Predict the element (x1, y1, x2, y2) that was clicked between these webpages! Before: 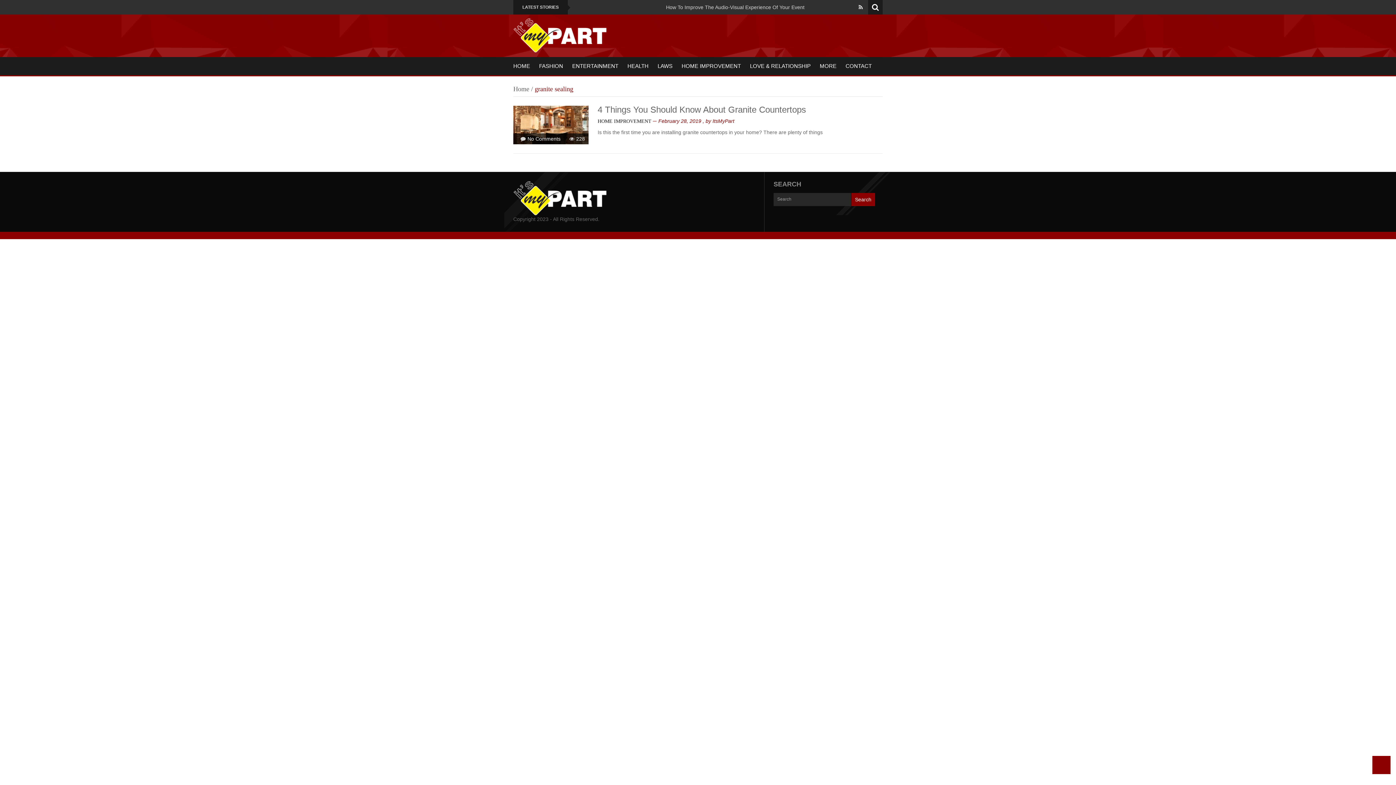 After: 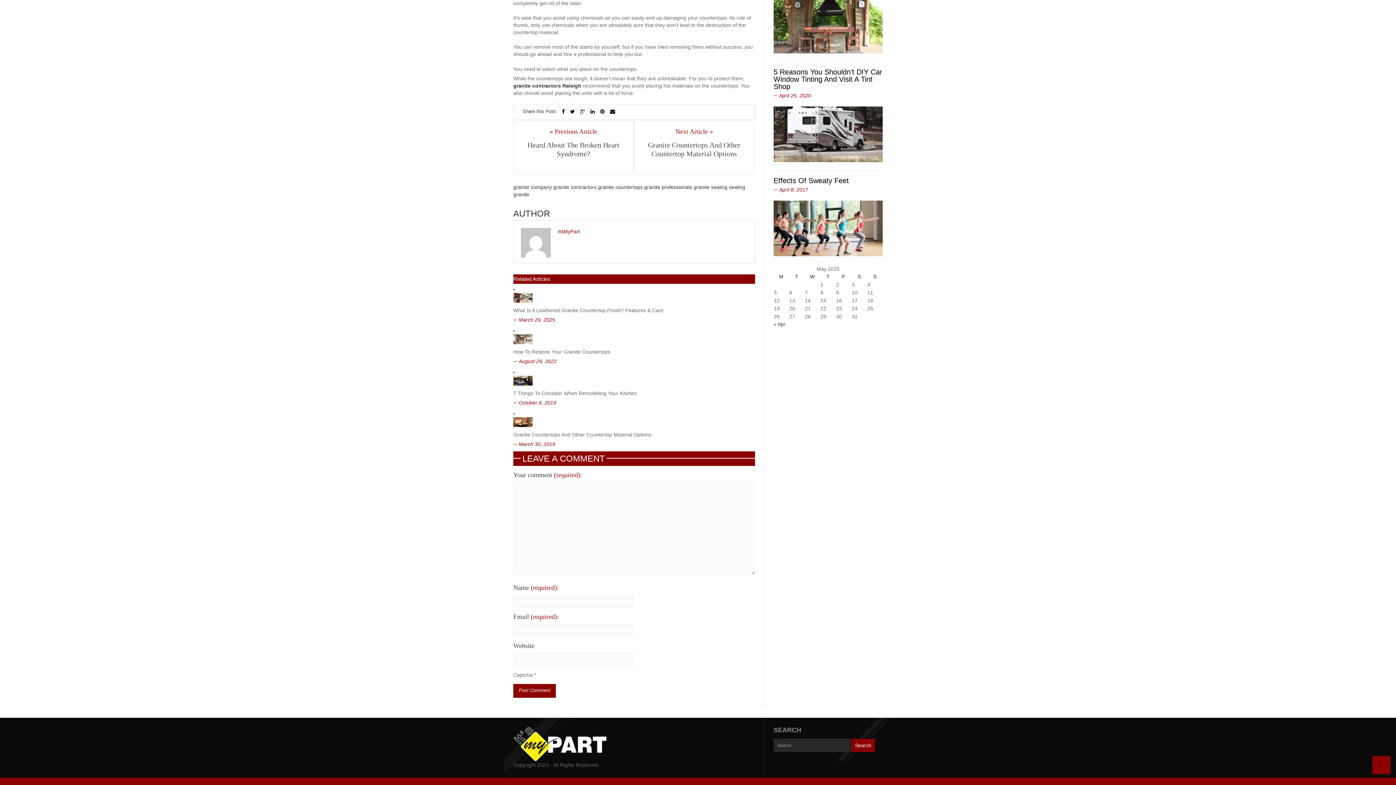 Action: bbox: (527, 135, 560, 141) label: No Comments
on 4 Things You Should Know About Granite Countertops